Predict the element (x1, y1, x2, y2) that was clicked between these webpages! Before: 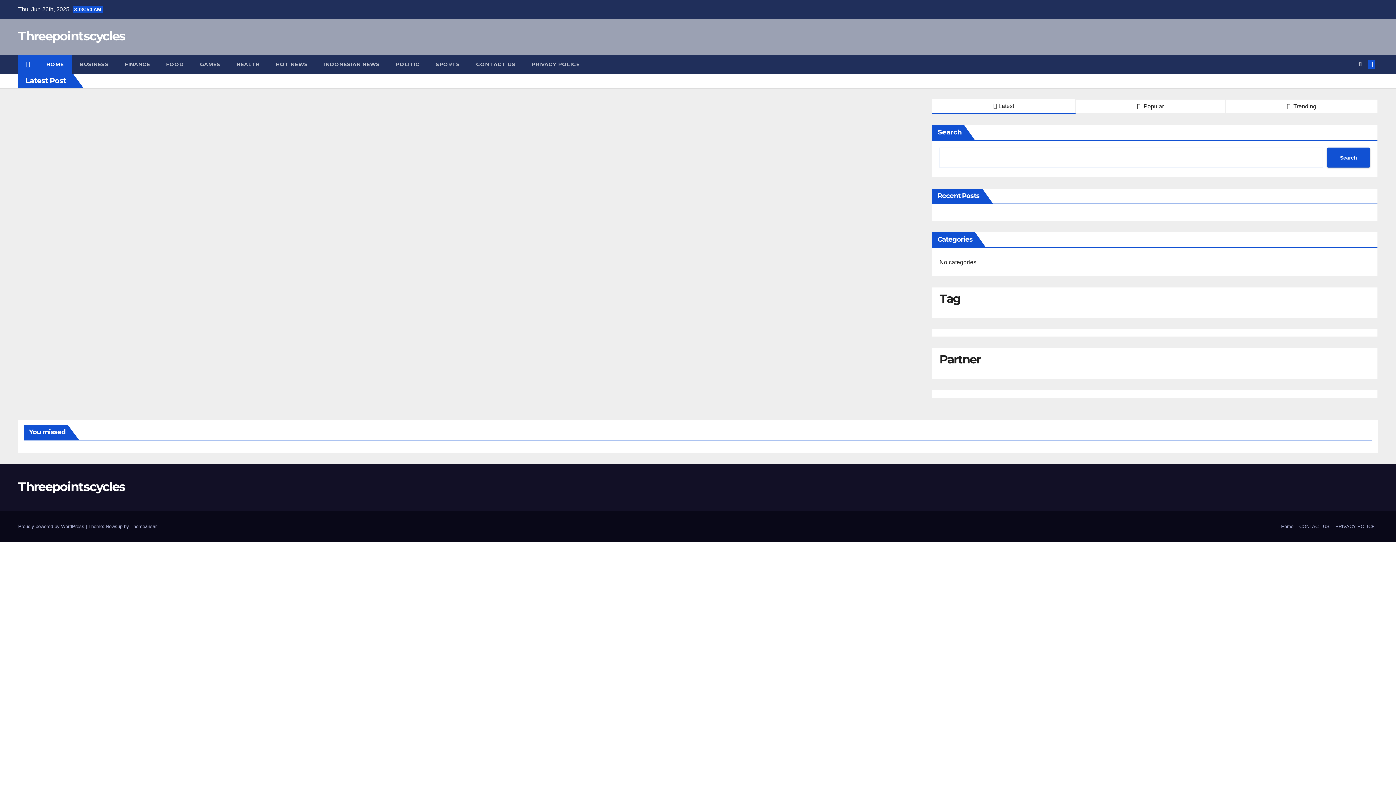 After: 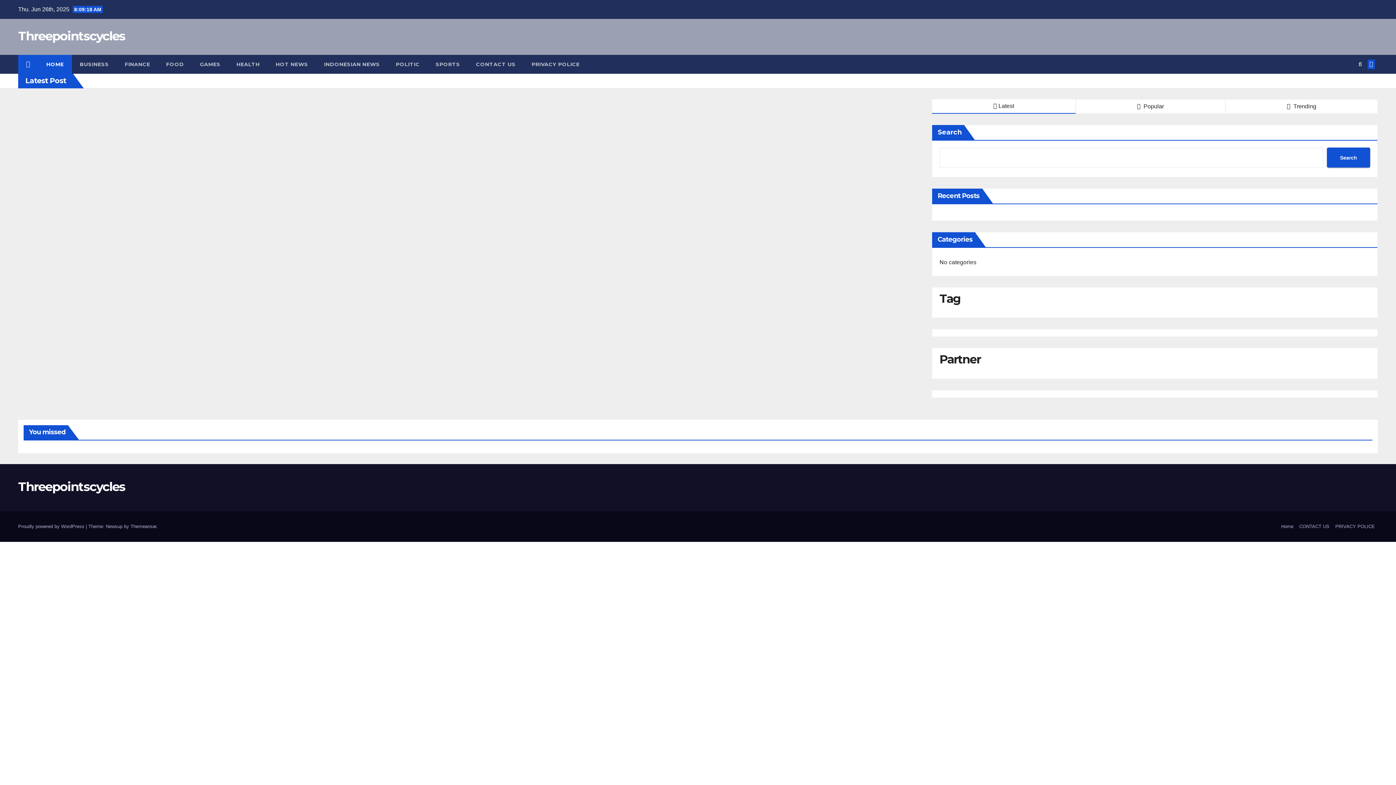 Action: label: Threepointscycles bbox: (18, 479, 125, 494)